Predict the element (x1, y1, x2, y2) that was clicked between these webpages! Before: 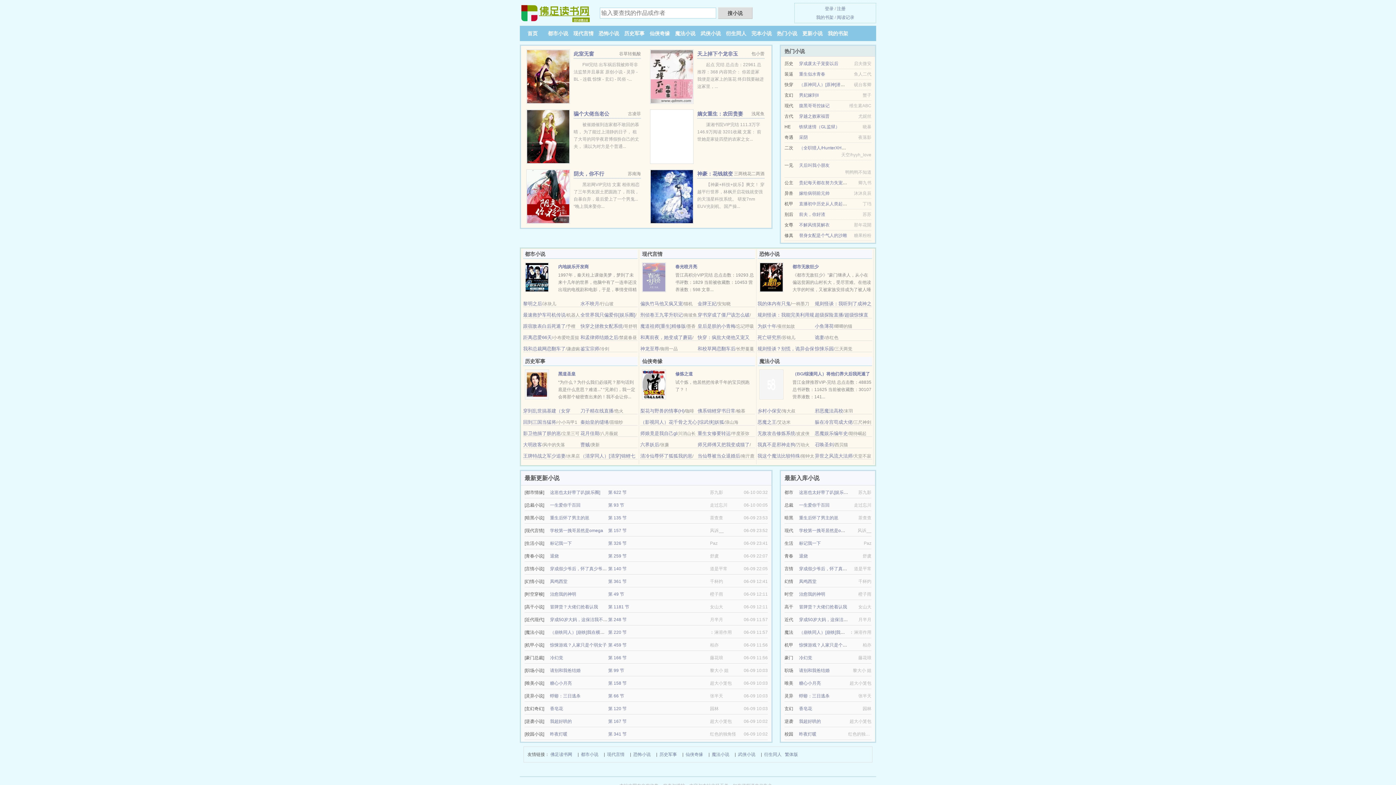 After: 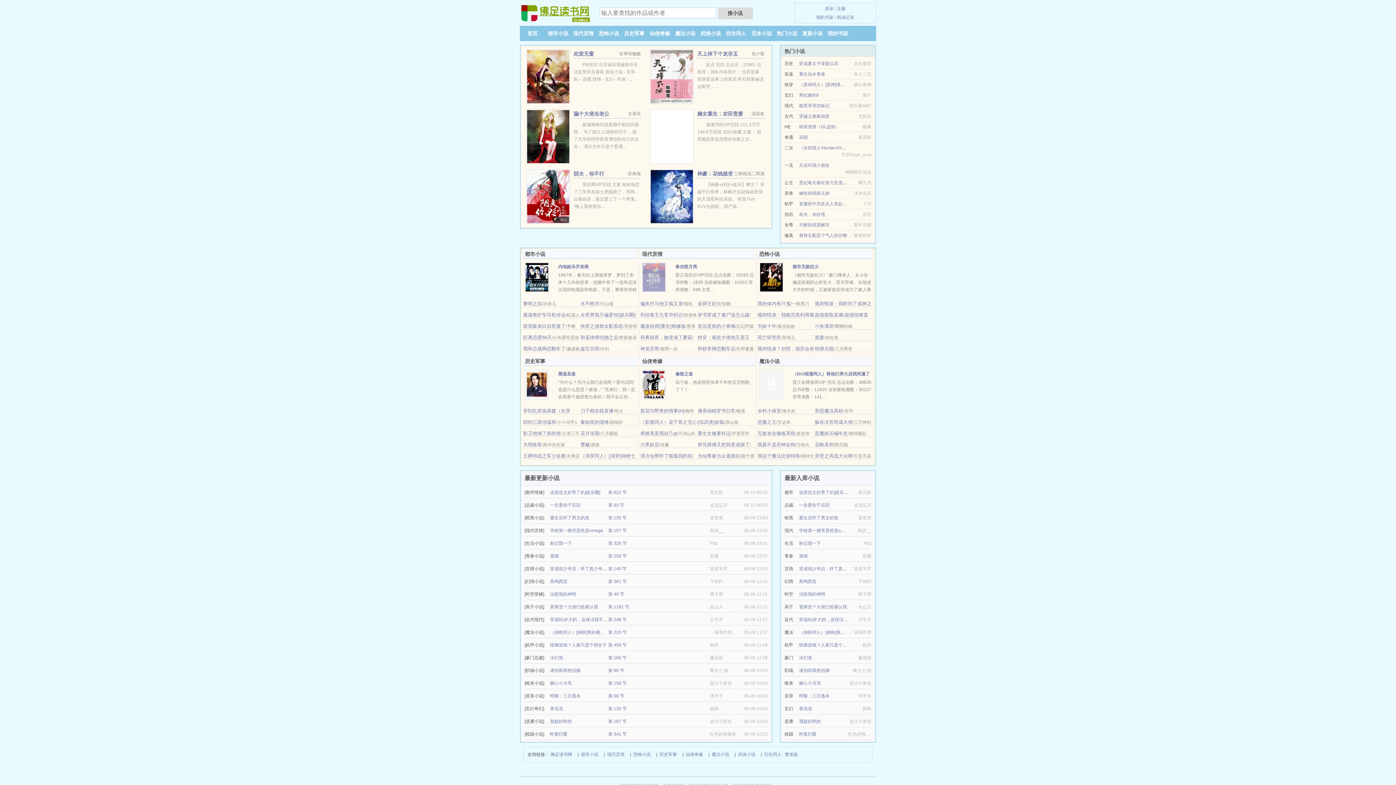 Action: label: 嫡女重生：农田贵妻 bbox: (697, 110, 743, 116)